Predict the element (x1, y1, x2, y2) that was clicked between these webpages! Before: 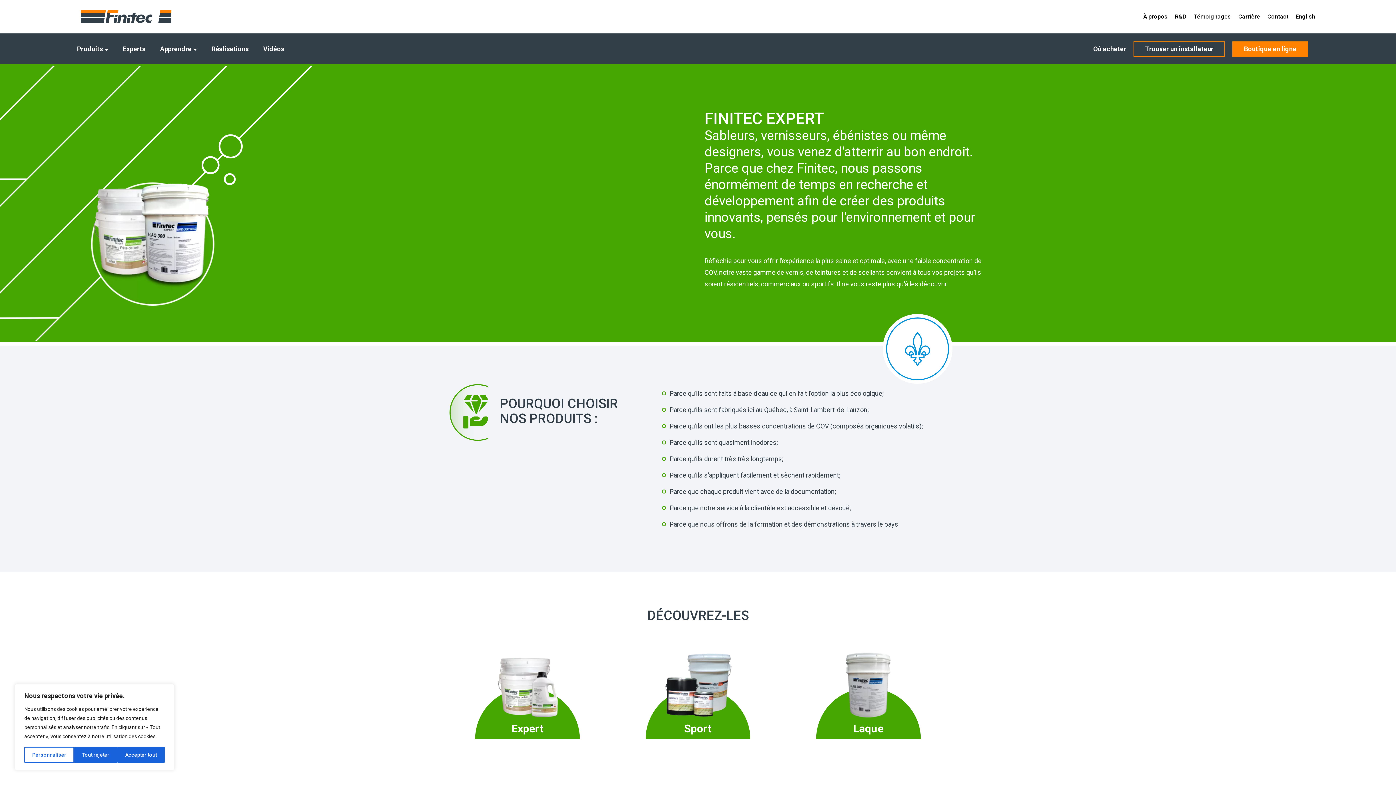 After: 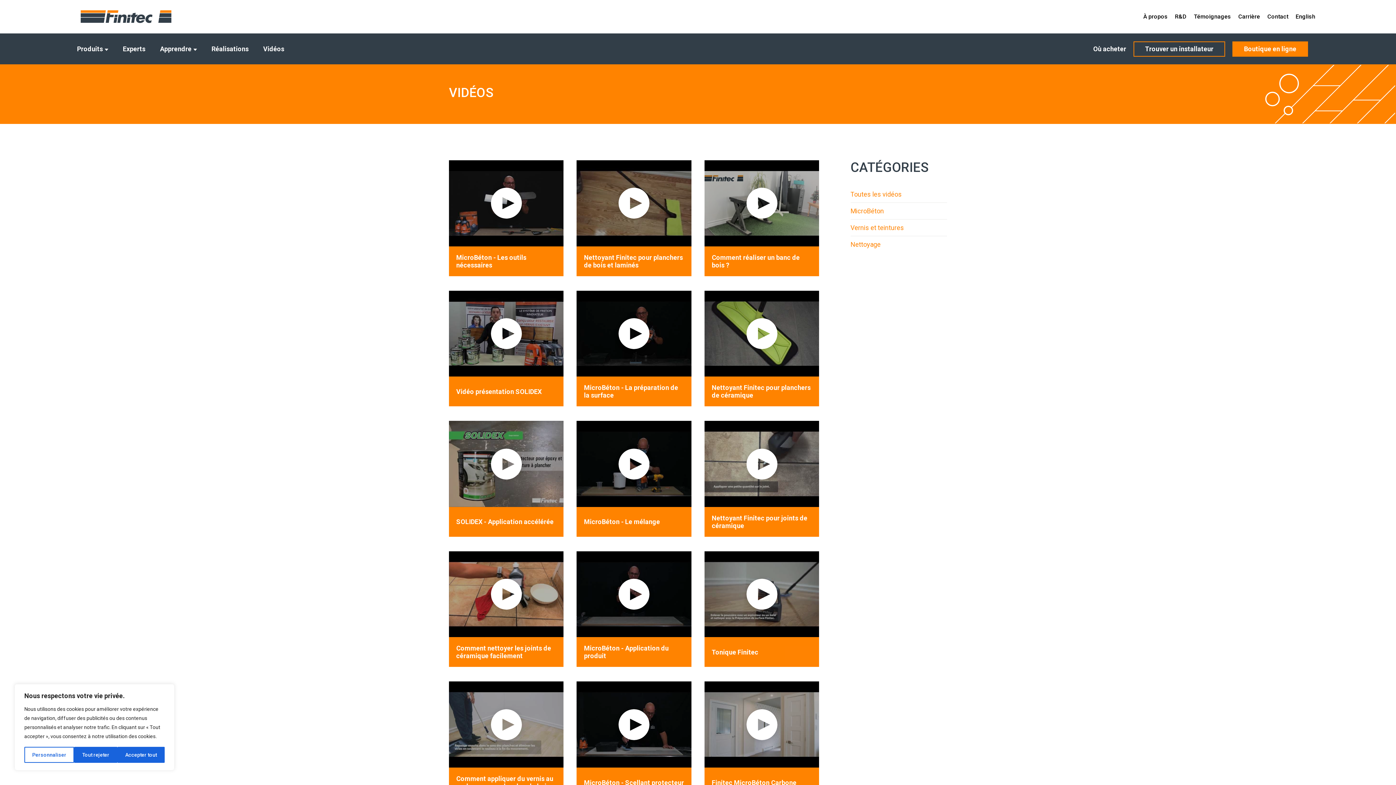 Action: label: Vidéos bbox: (256, 33, 291, 64)